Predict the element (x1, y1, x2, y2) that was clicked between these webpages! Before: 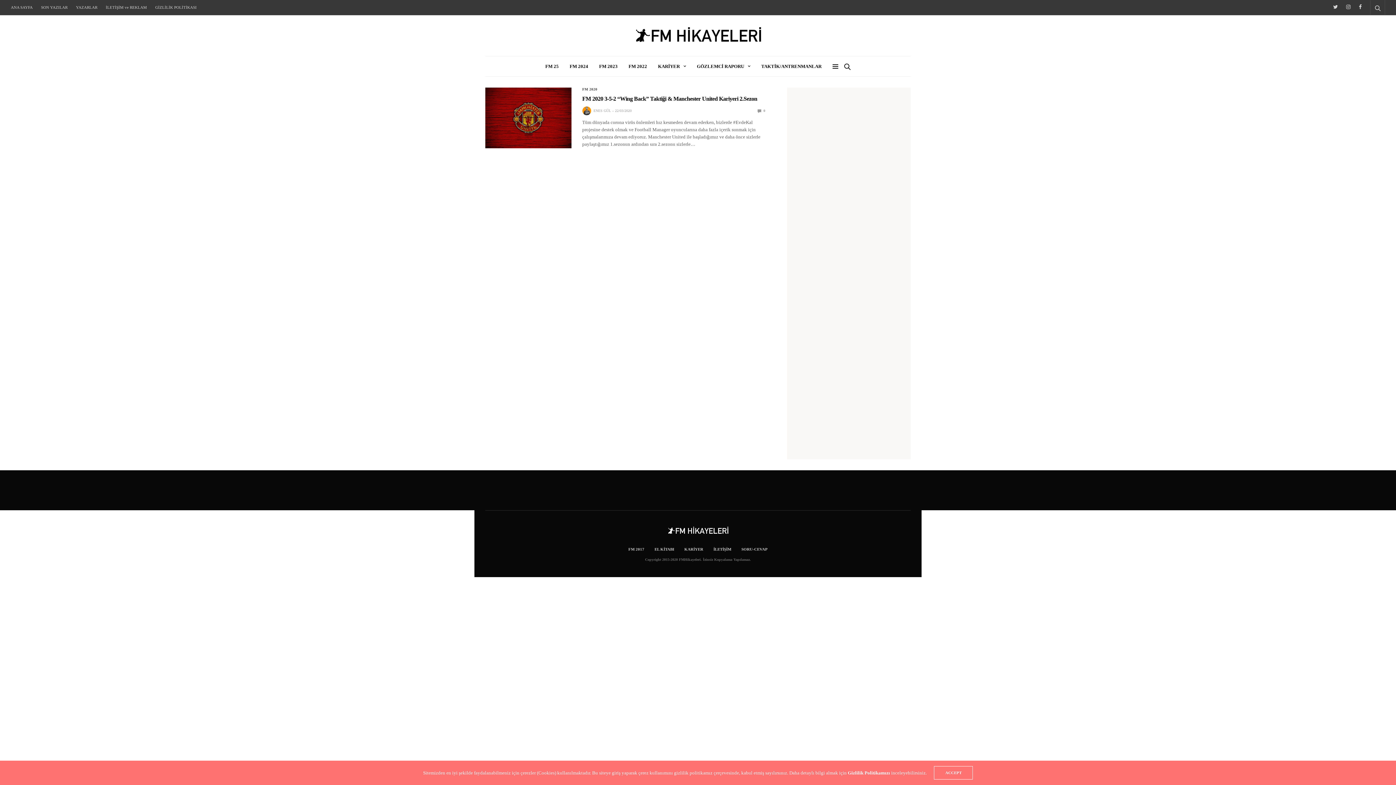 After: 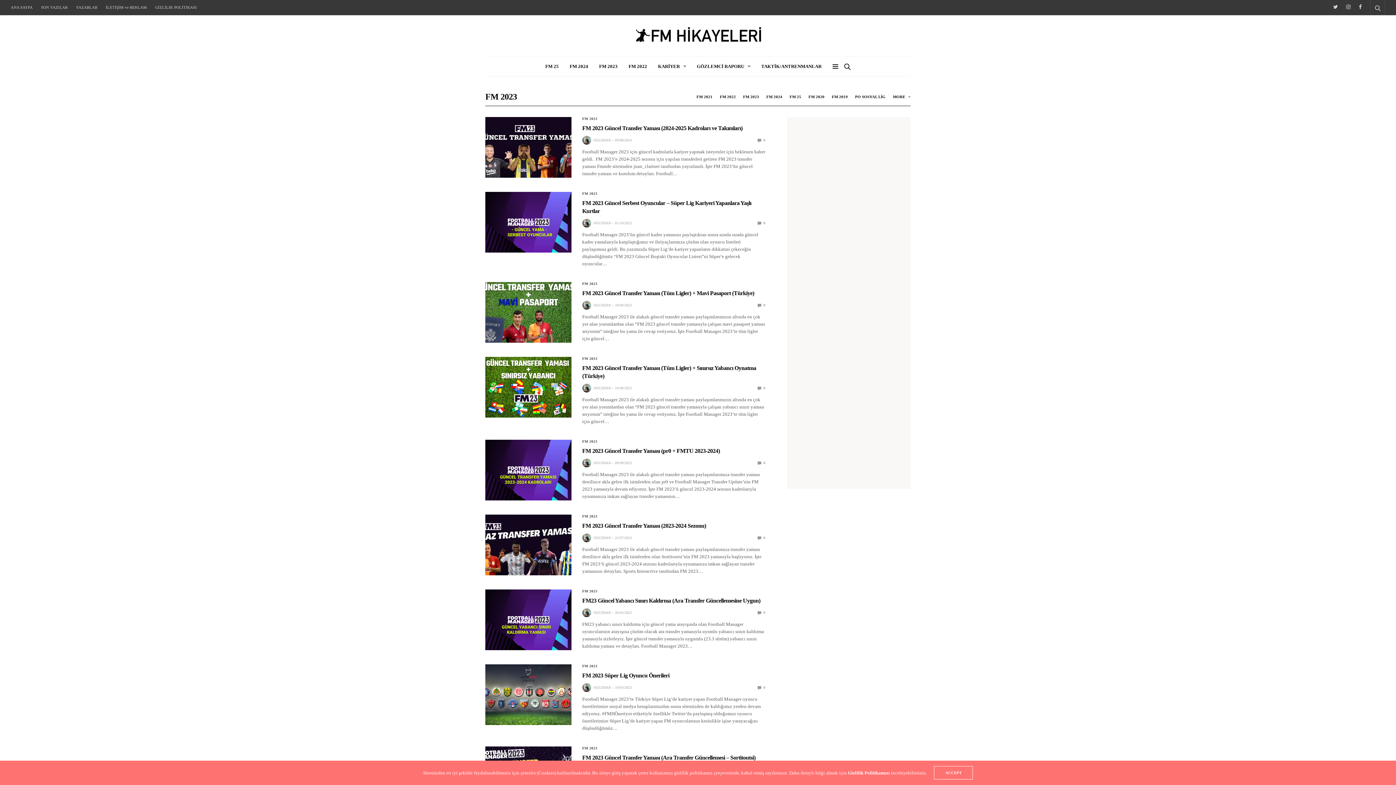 Action: bbox: (599, 62, 617, 70) label: FM 2023